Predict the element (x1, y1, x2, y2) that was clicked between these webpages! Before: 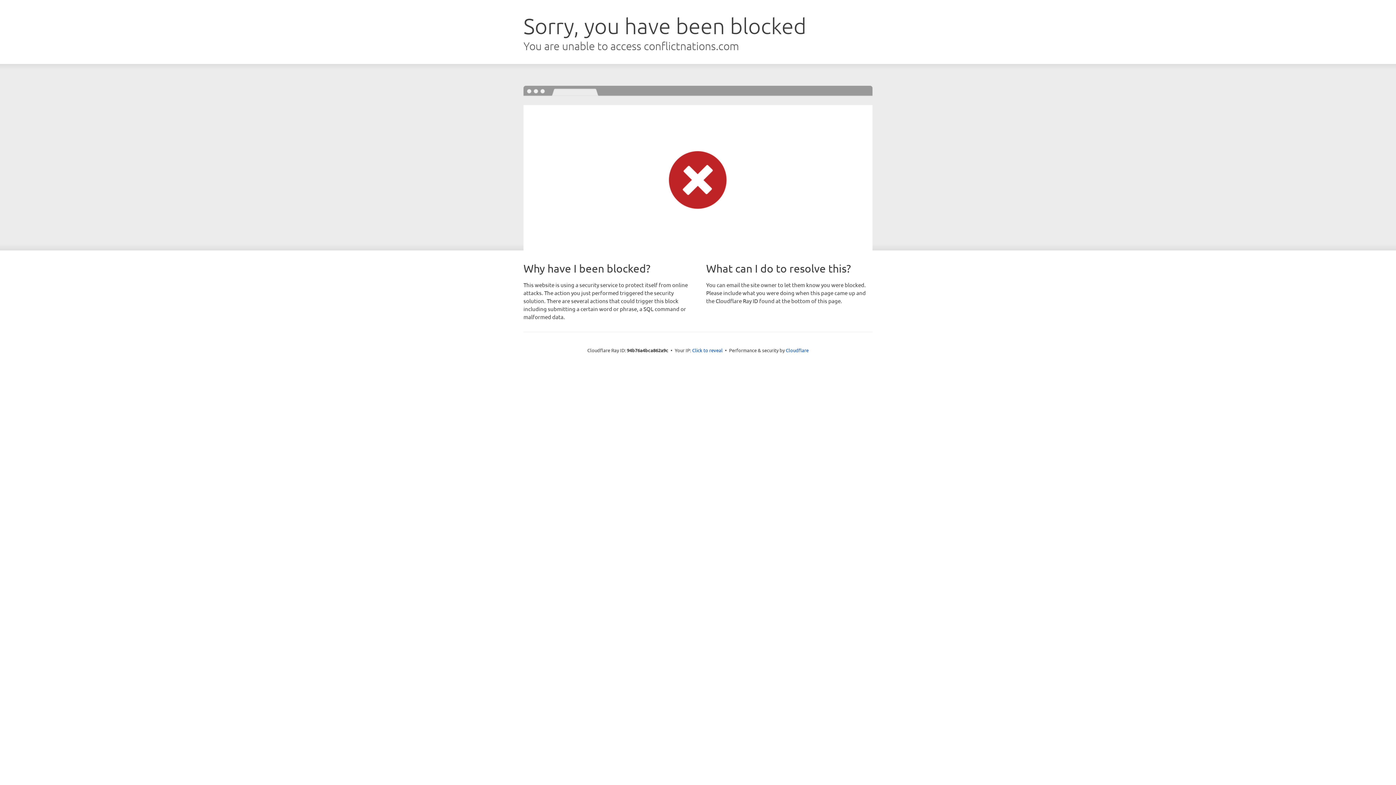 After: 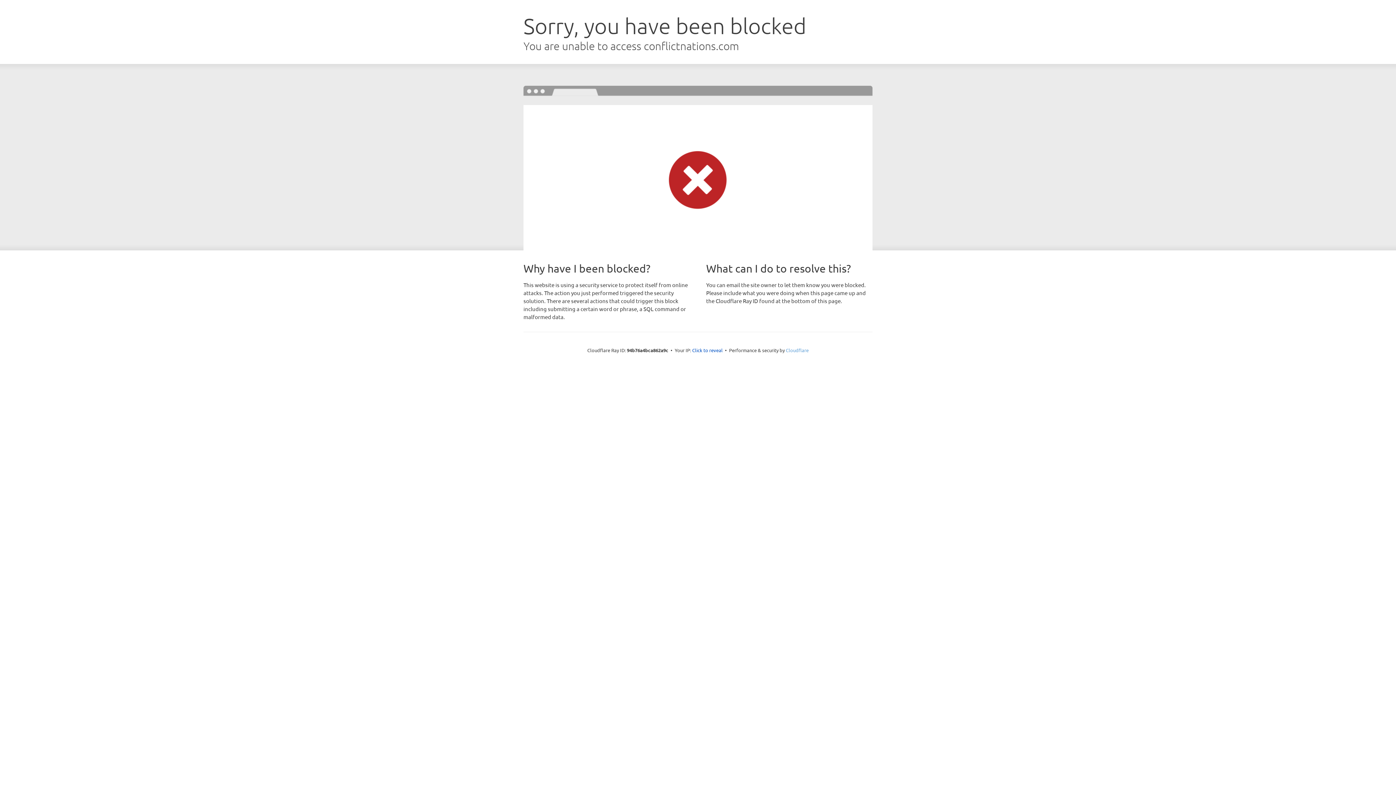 Action: label: Cloudflare bbox: (786, 347, 808, 353)